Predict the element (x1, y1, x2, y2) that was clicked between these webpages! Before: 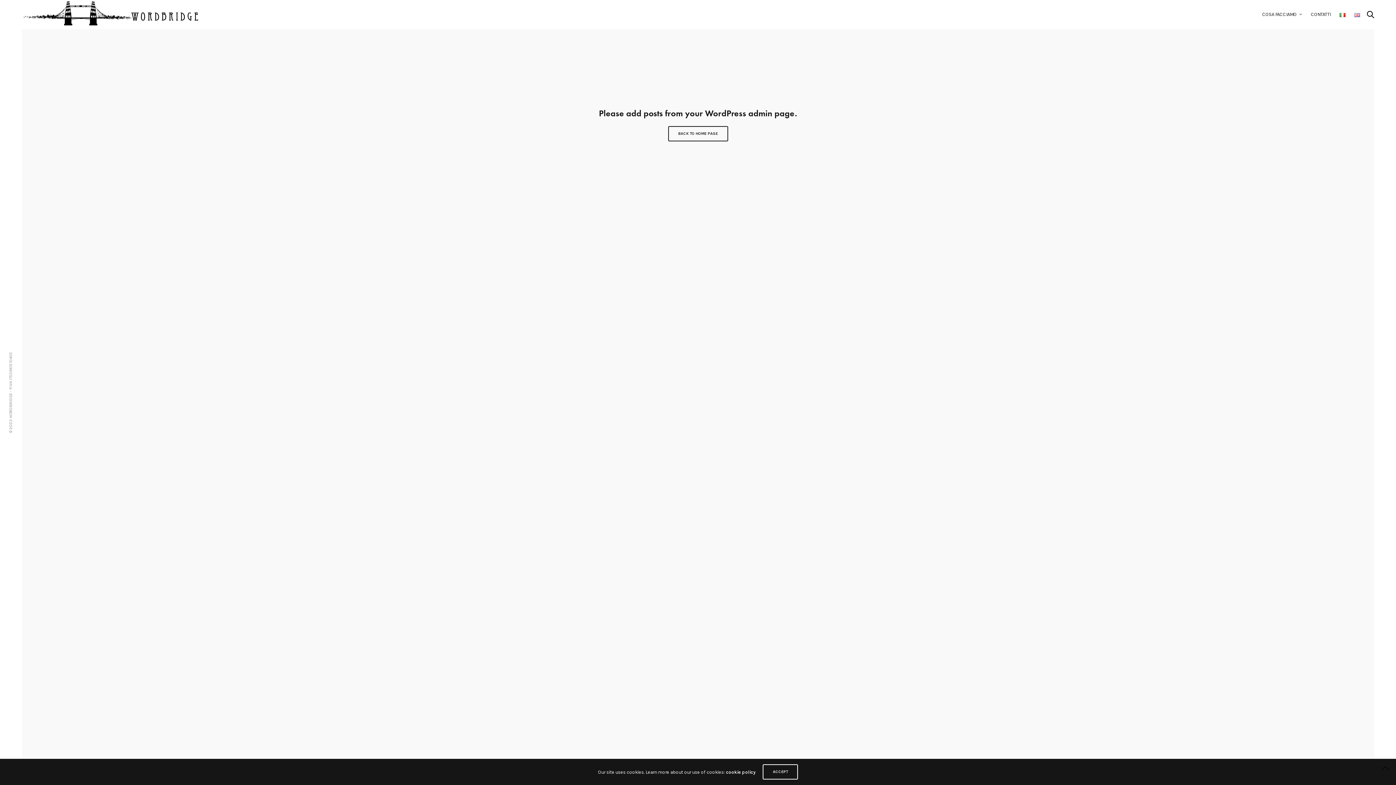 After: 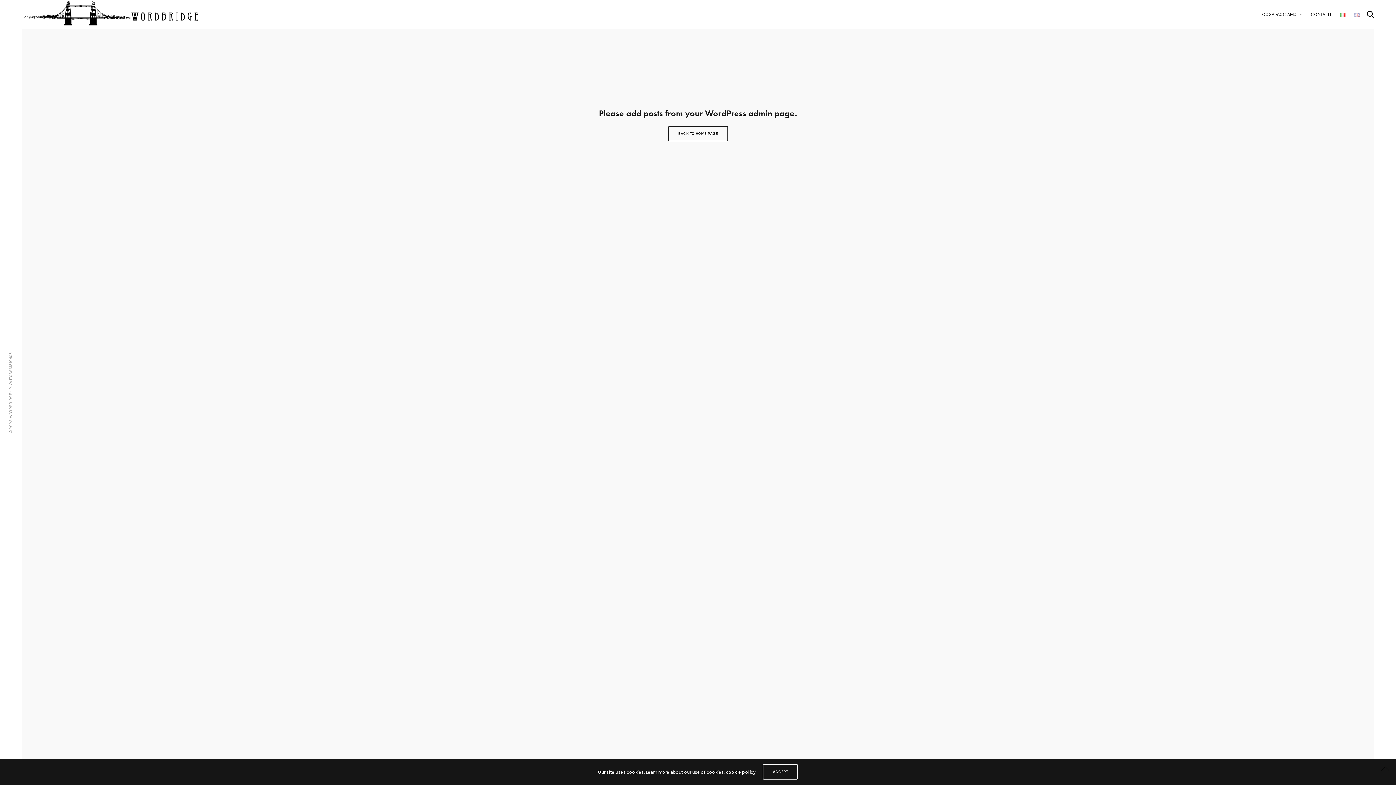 Action: bbox: (1340, 8, 1345, 20)